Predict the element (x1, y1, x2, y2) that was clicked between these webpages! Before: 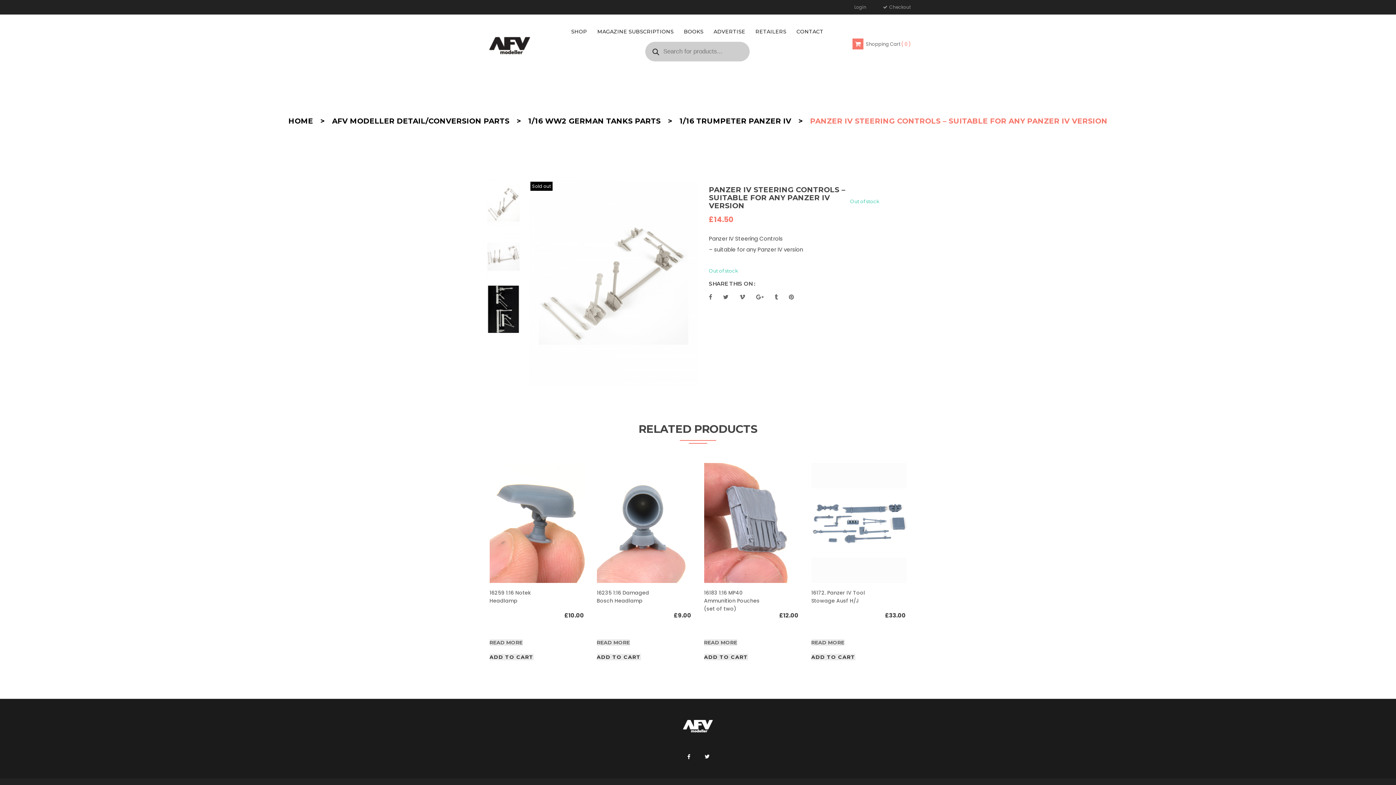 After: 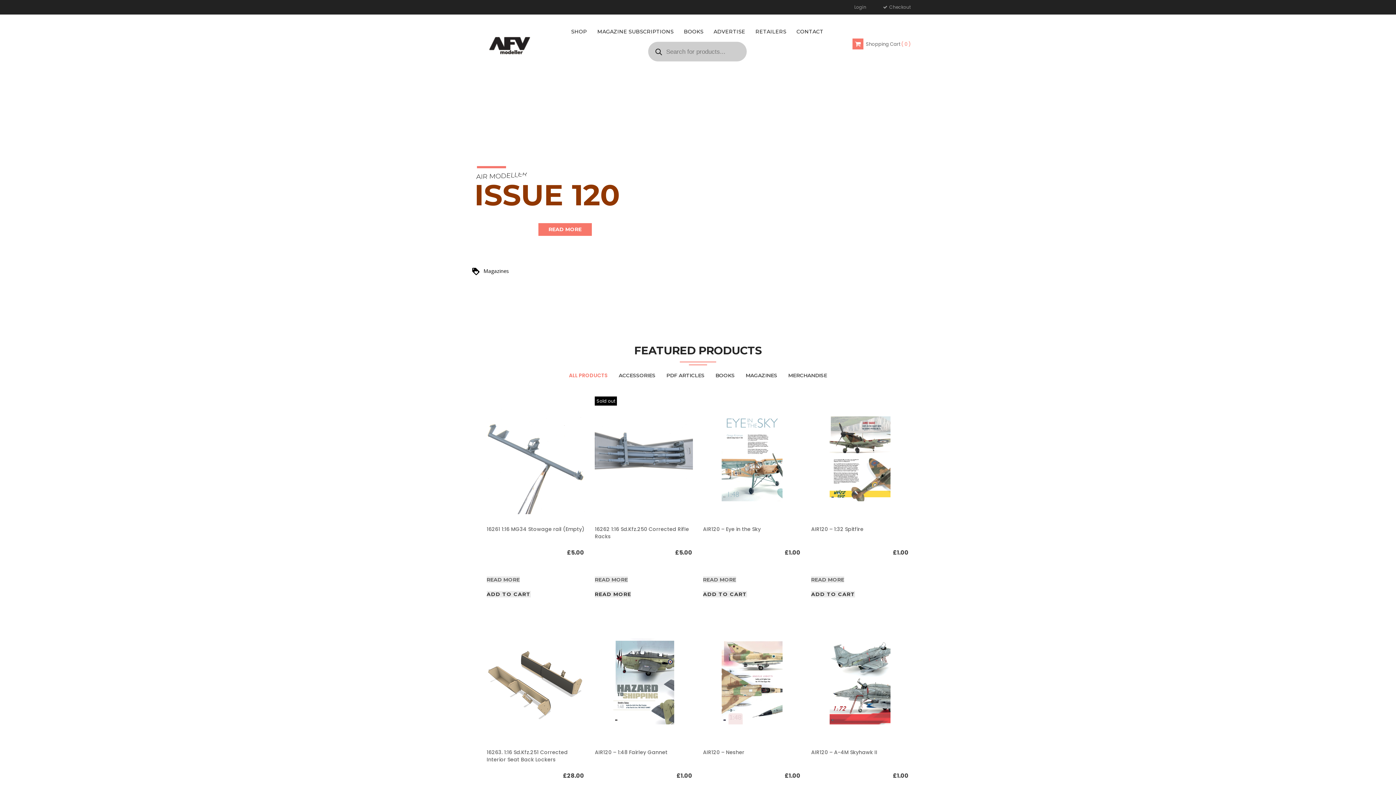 Action: bbox: (485, 40, 534, 47)